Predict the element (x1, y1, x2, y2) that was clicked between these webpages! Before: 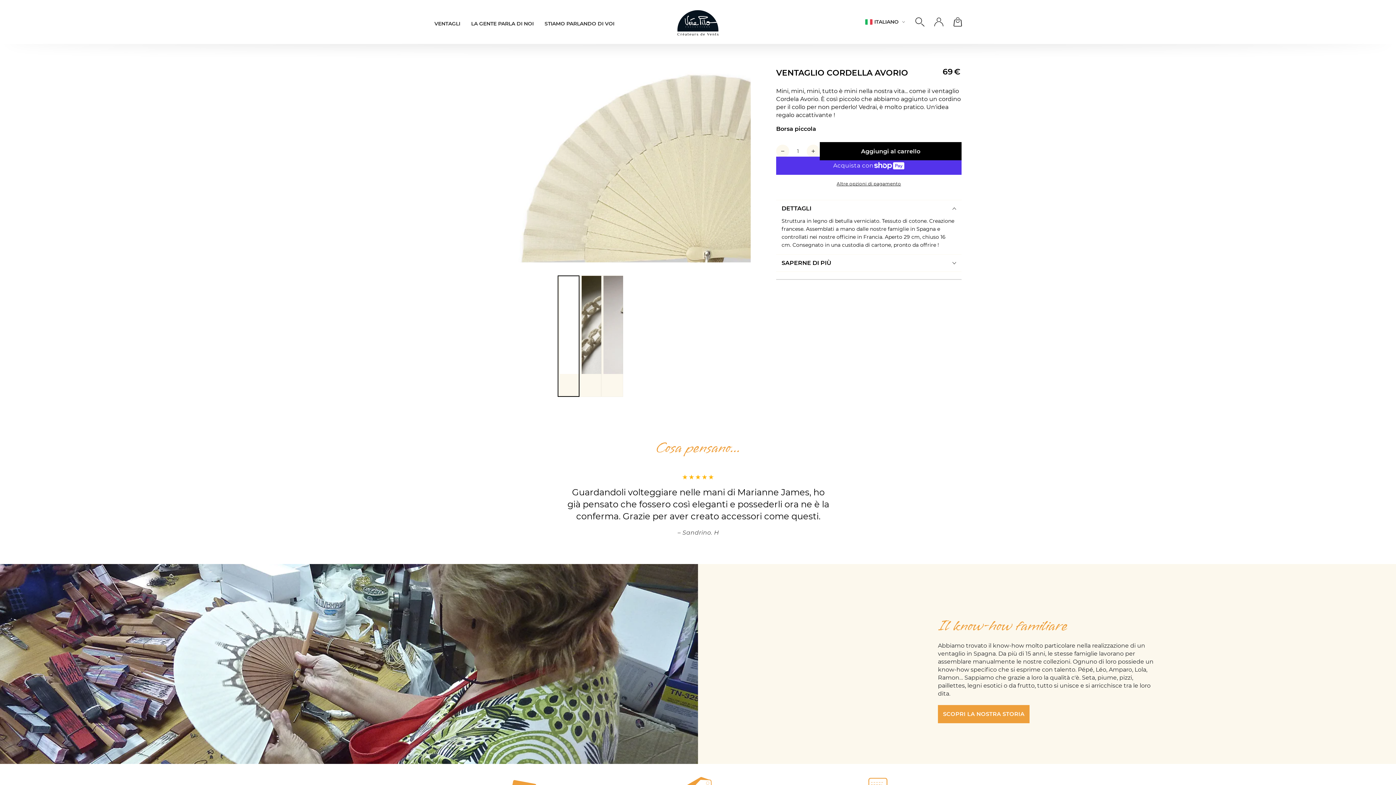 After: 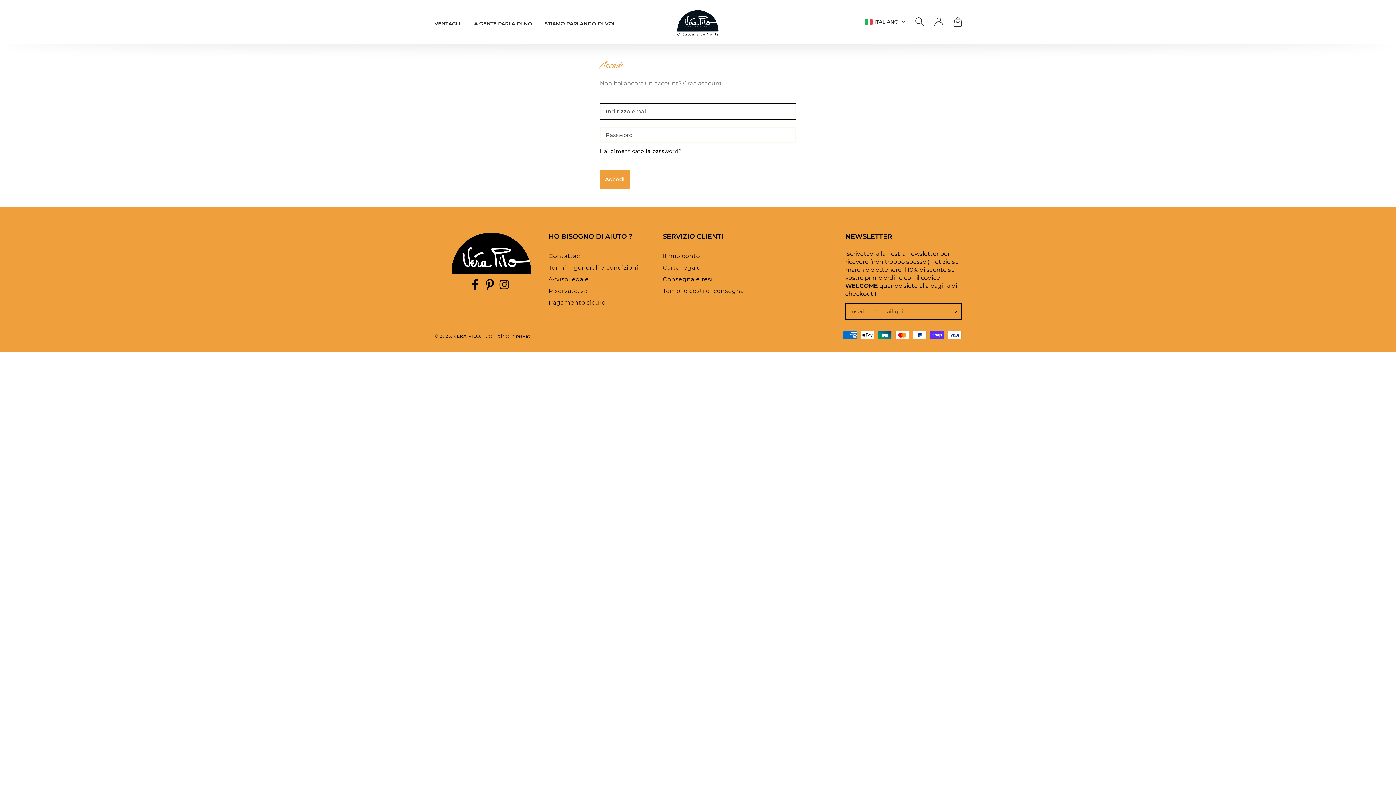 Action: label: Accesso bbox: (929, 14, 948, 30)